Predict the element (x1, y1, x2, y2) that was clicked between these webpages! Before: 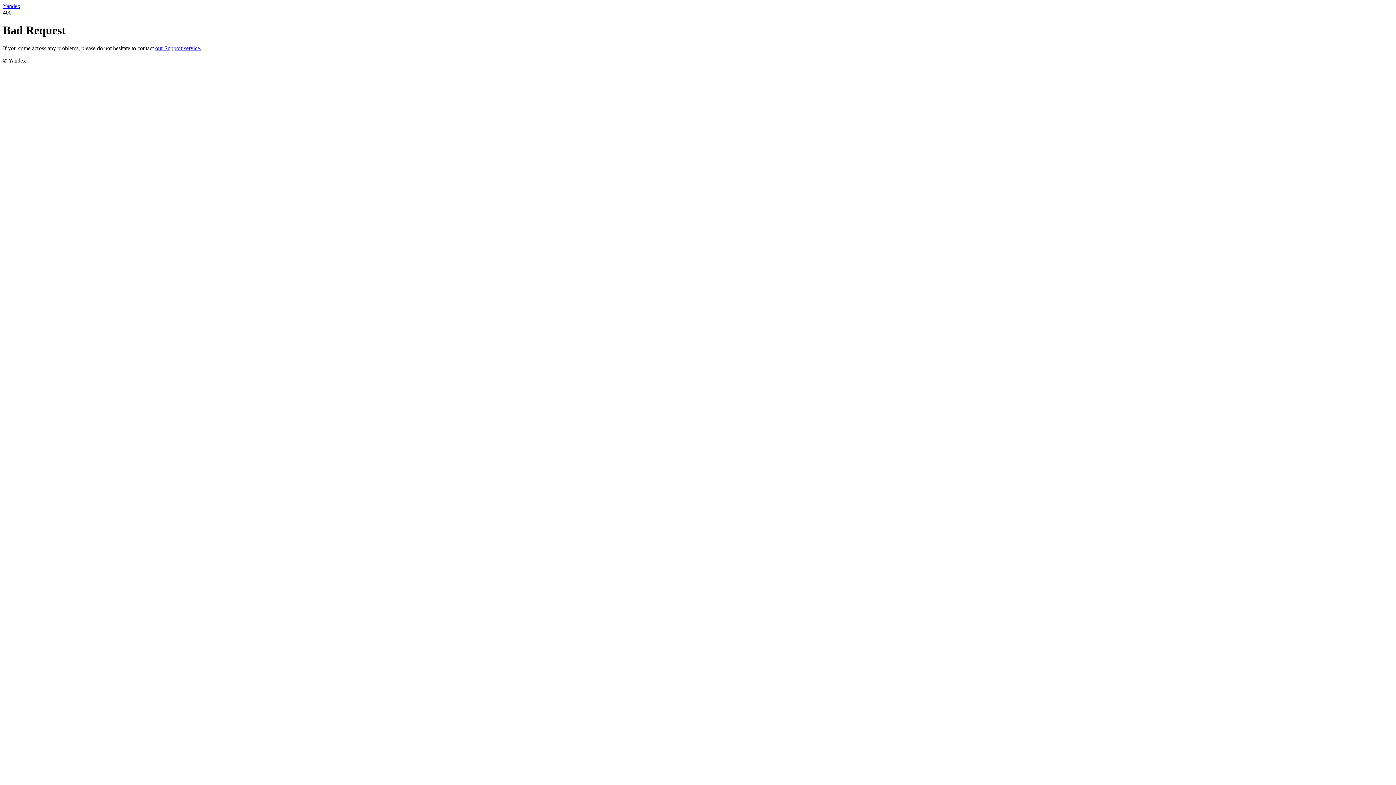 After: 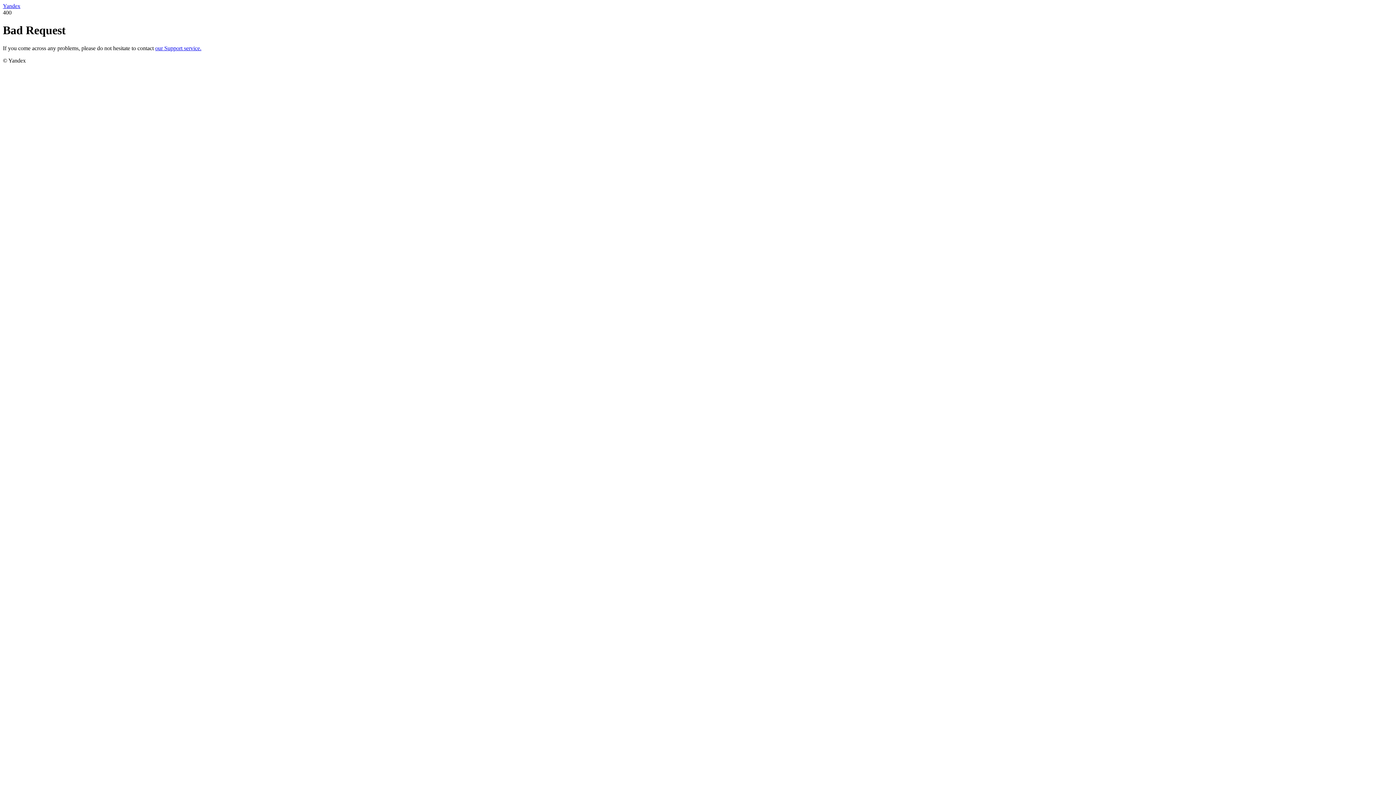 Action: bbox: (155, 45, 201, 51) label: our Support service.